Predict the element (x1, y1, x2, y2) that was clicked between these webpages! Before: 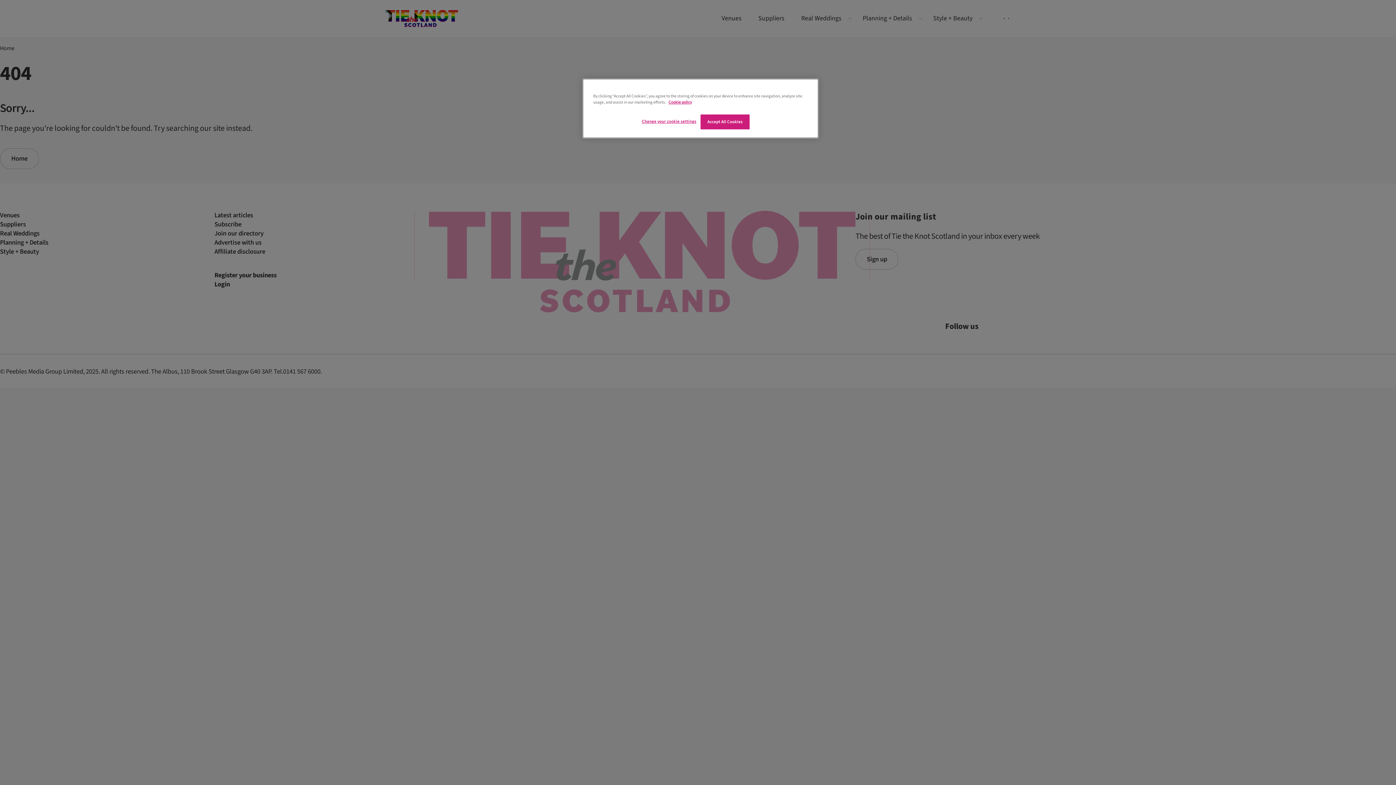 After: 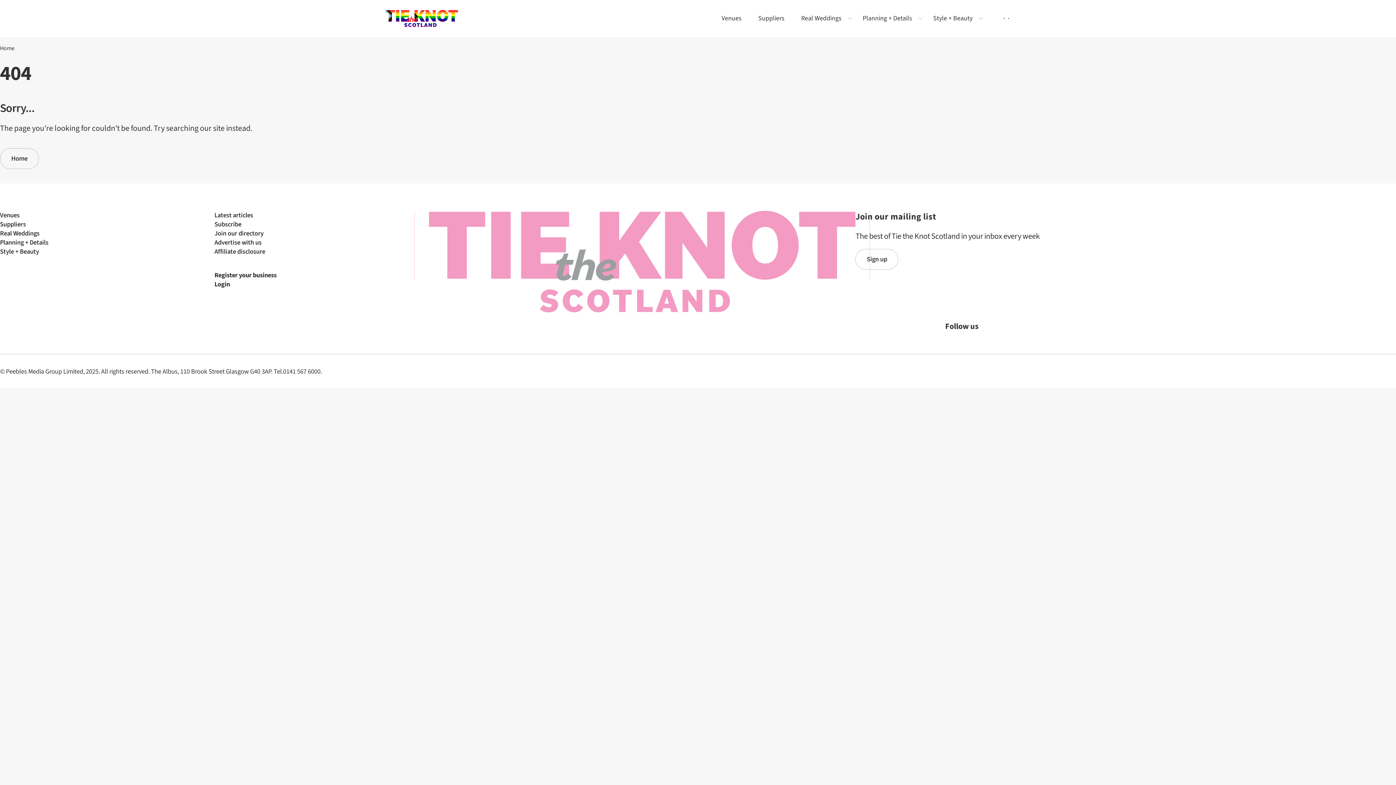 Action: bbox: (700, 114, 749, 129) label: Accept All Cookies